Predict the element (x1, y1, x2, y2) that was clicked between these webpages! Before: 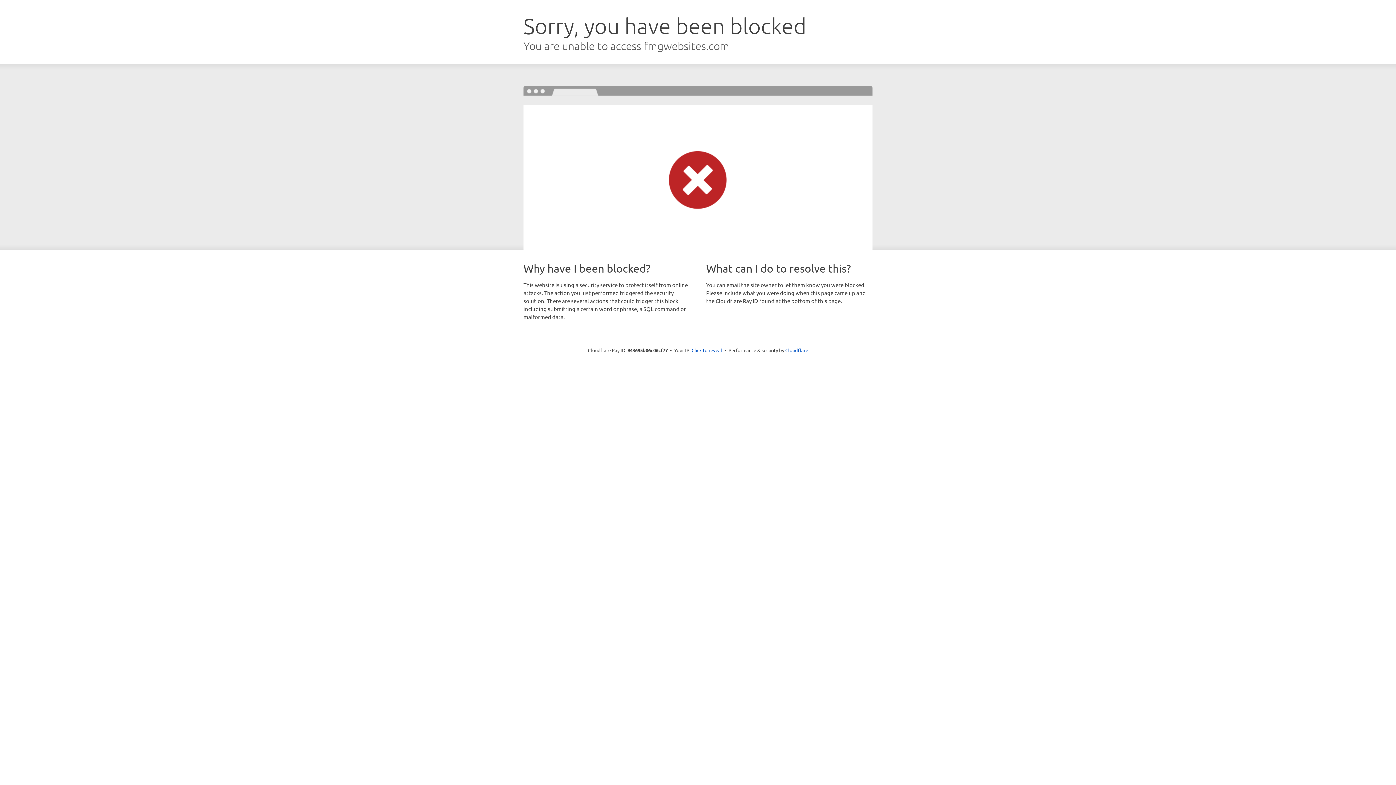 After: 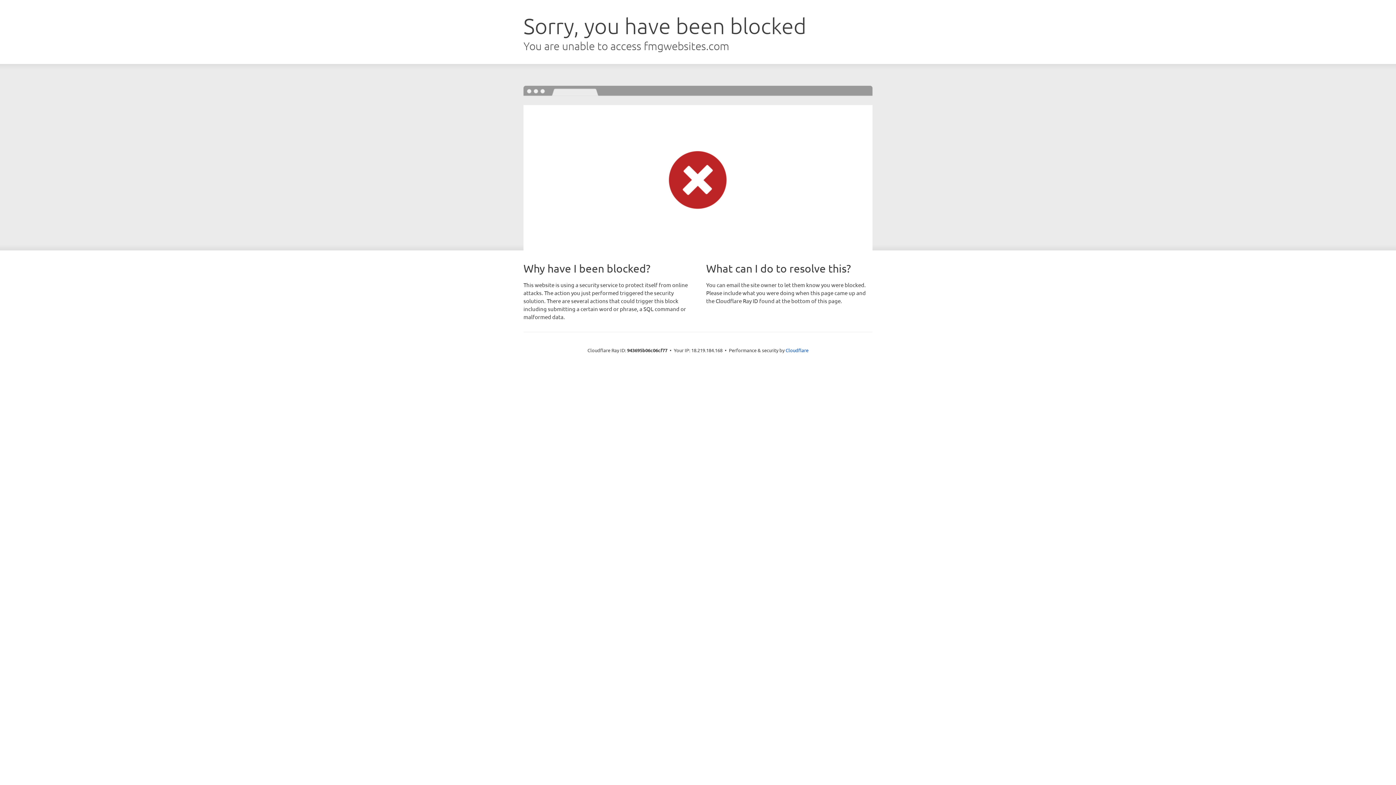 Action: label: Click to reveal bbox: (691, 346, 722, 353)